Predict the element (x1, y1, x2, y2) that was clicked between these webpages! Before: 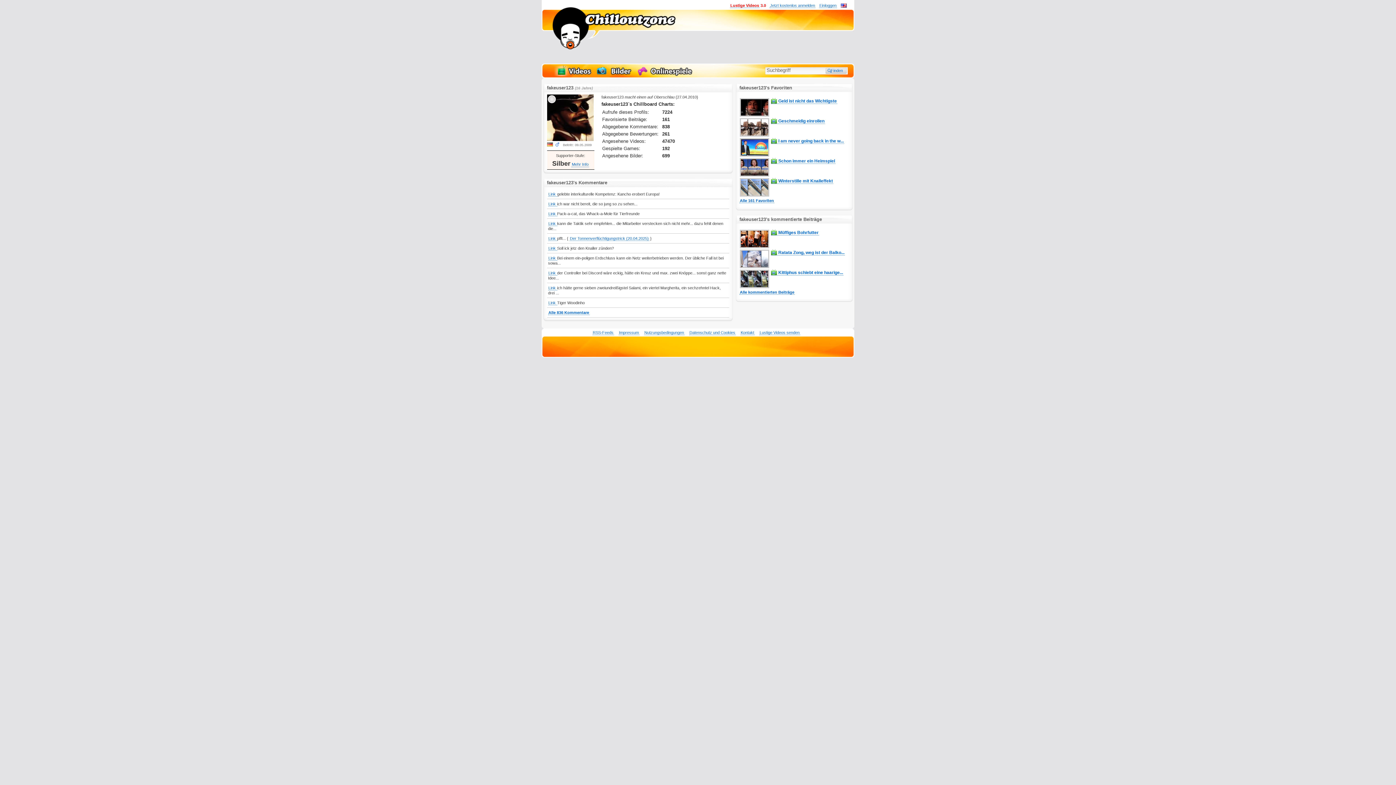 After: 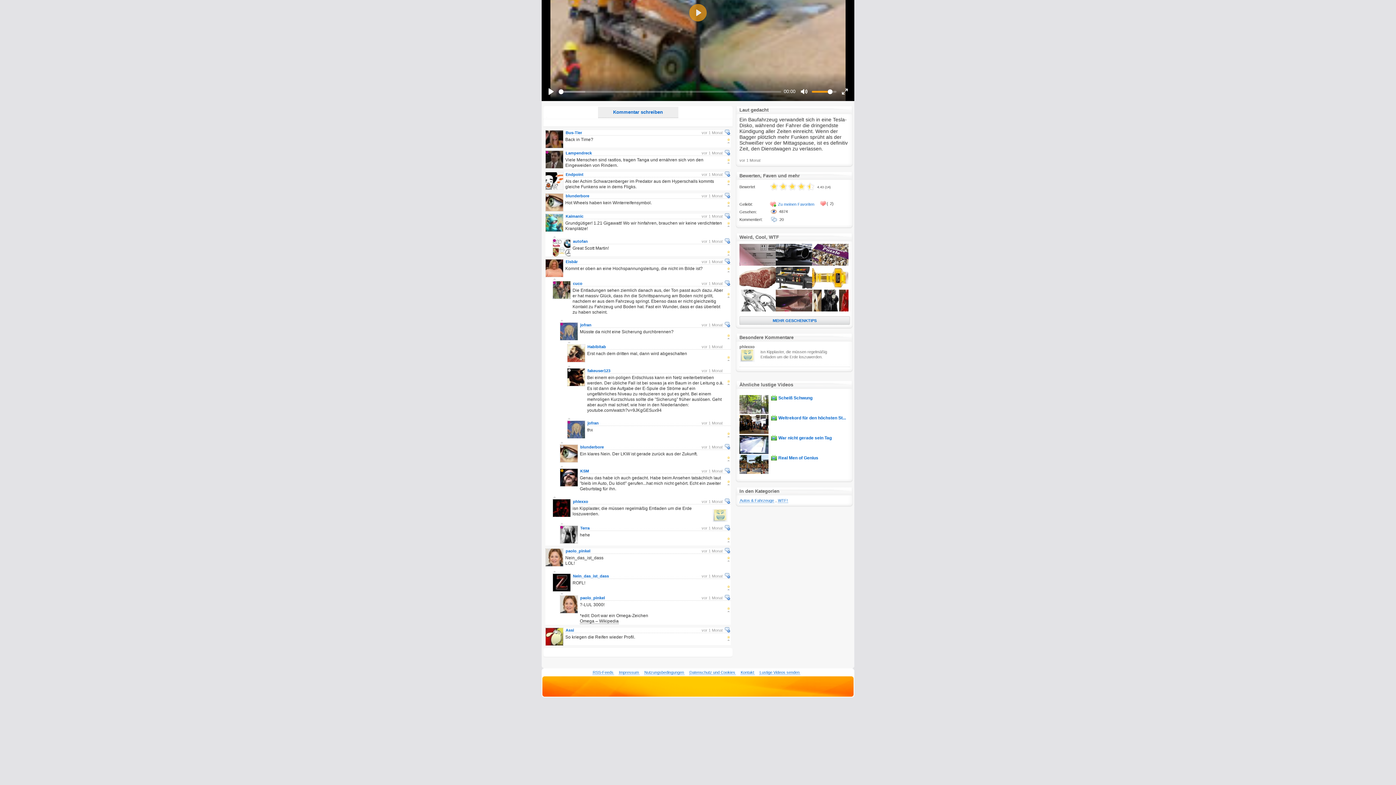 Action: label: Link  bbox: (548, 256, 557, 260)